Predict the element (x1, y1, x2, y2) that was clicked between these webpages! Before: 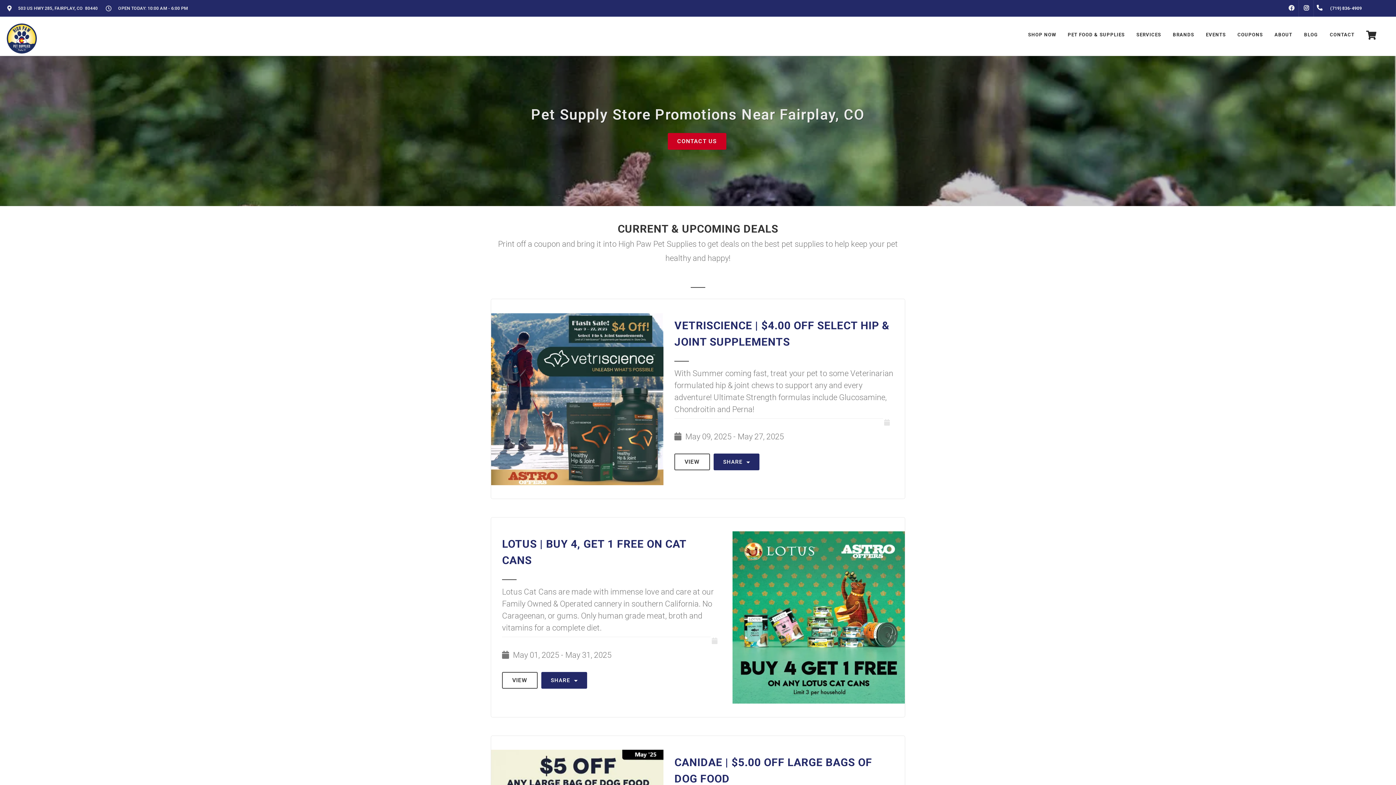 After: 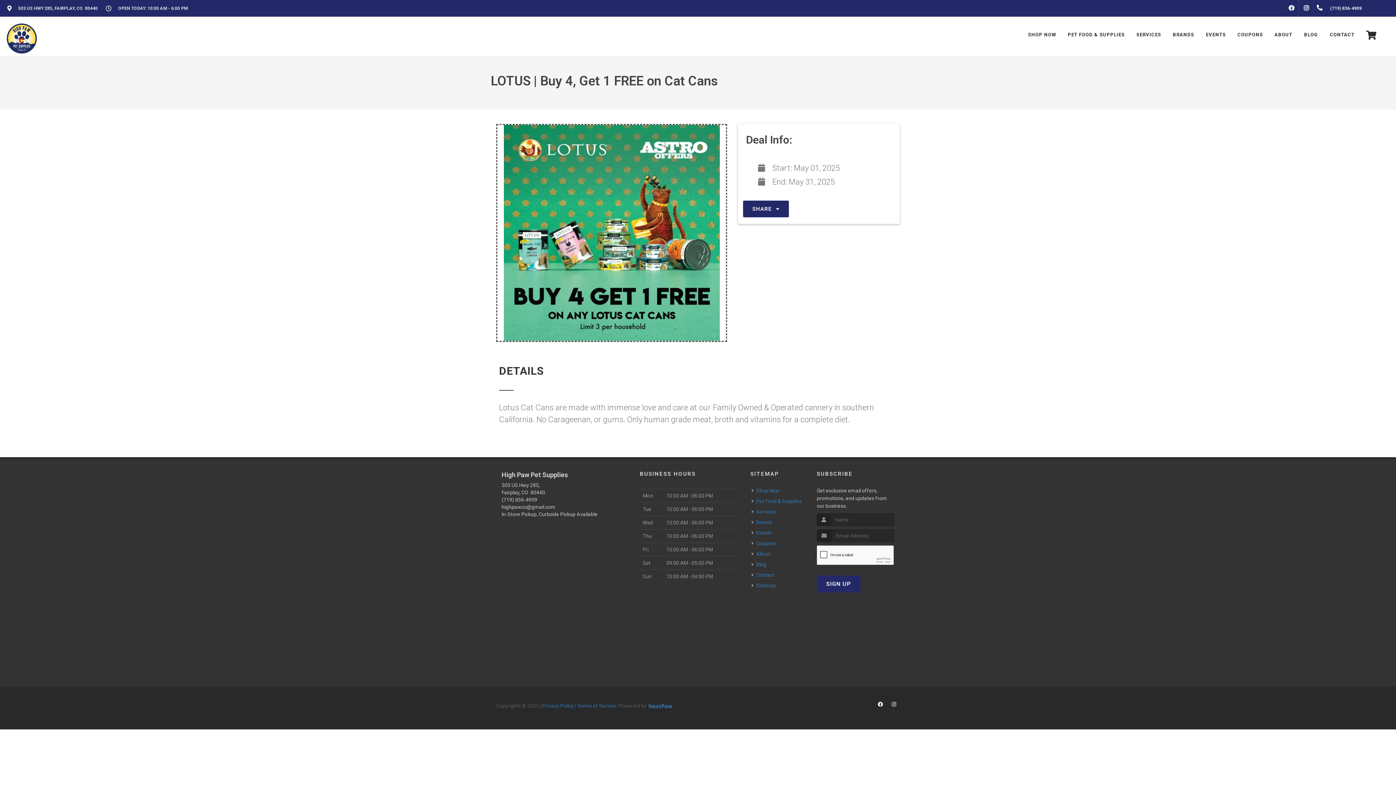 Action: label: VIEW bbox: (502, 672, 537, 689)